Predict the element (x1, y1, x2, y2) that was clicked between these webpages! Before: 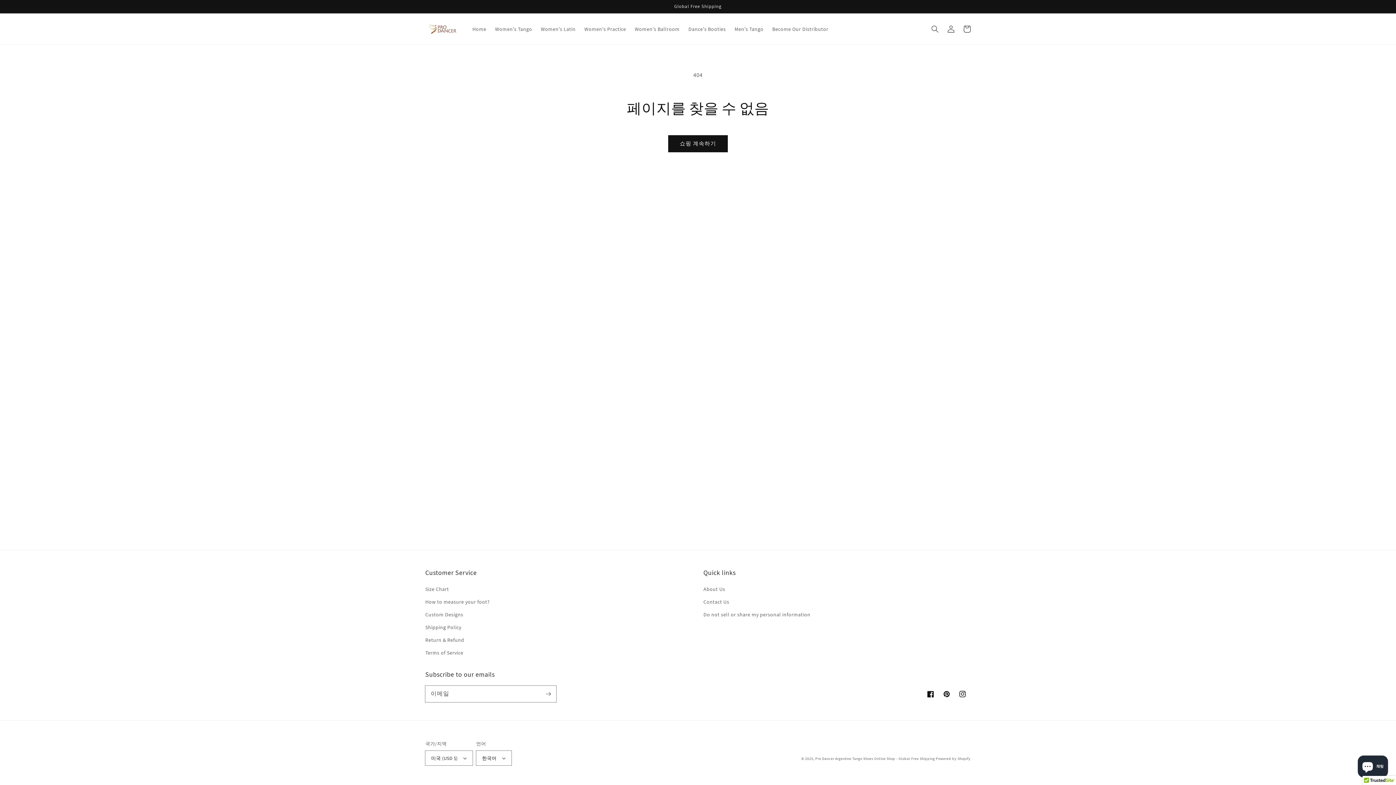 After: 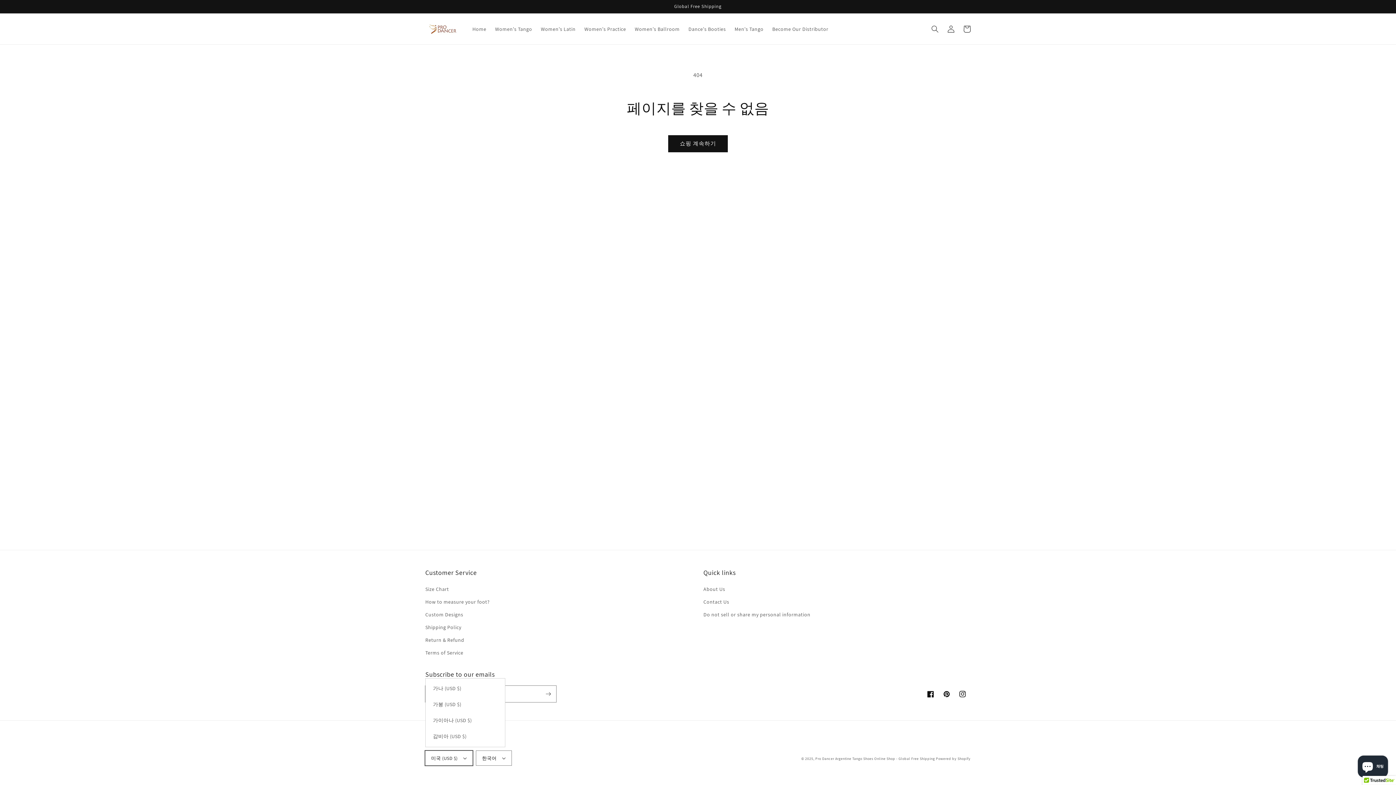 Action: bbox: (425, 751, 472, 765) label: 미국 (USD $)